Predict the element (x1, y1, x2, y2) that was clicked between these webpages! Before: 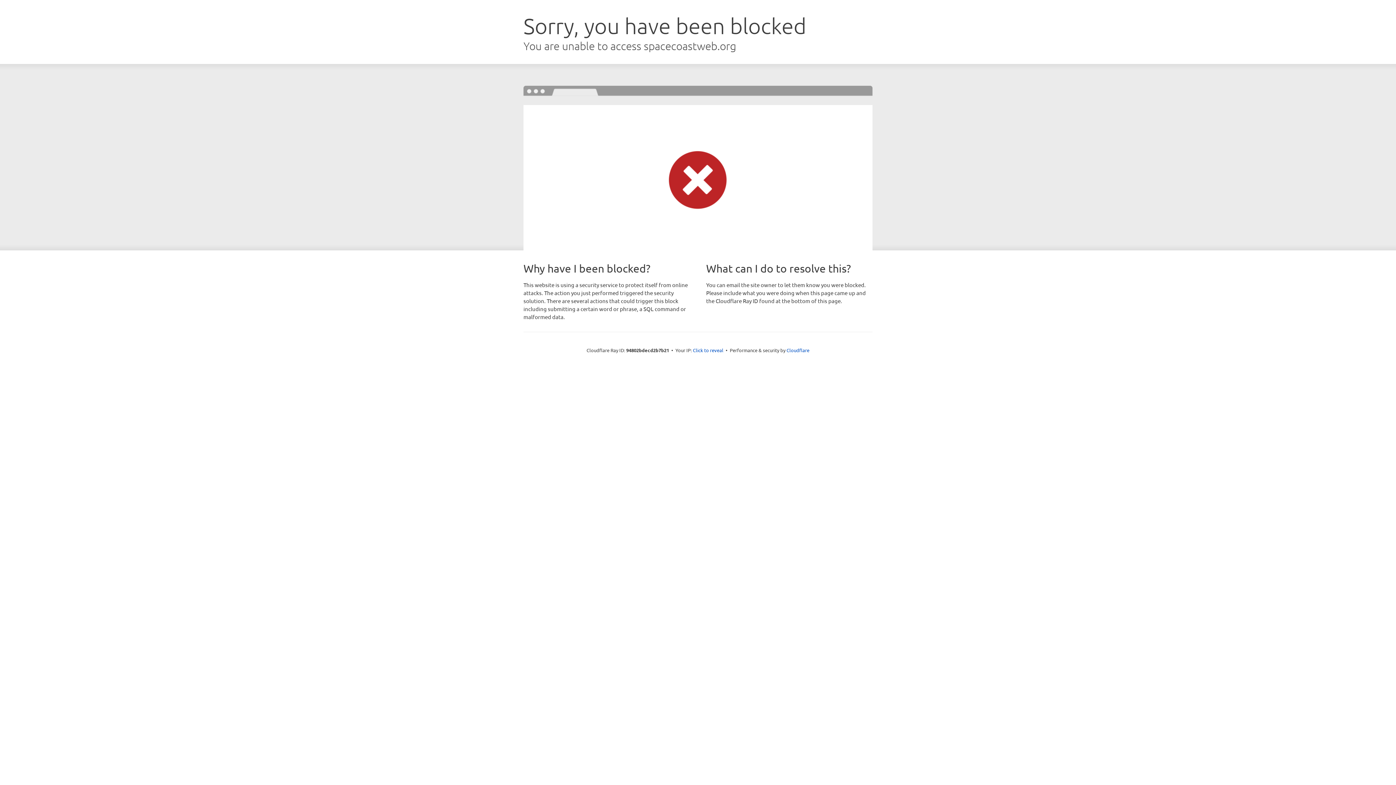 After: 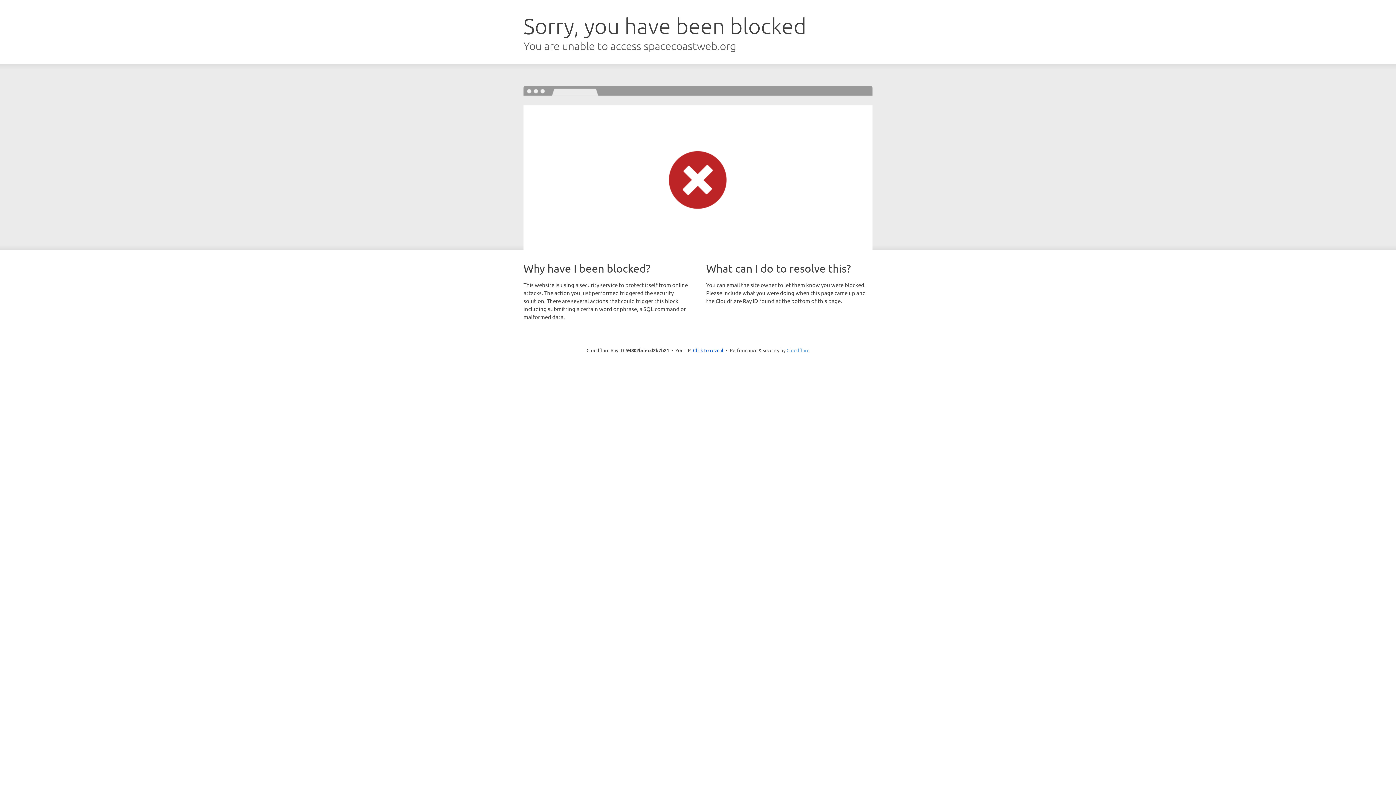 Action: bbox: (786, 347, 809, 353) label: Cloudflare